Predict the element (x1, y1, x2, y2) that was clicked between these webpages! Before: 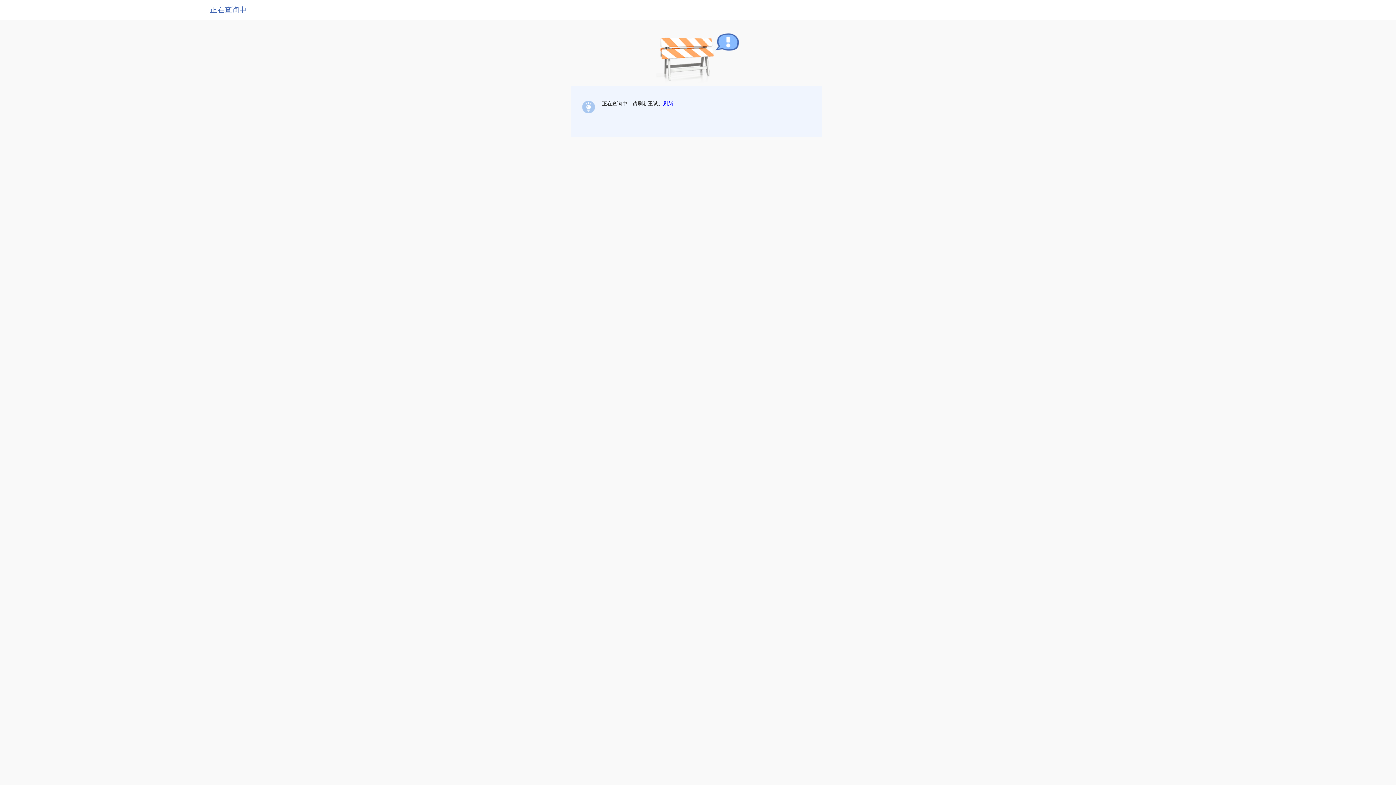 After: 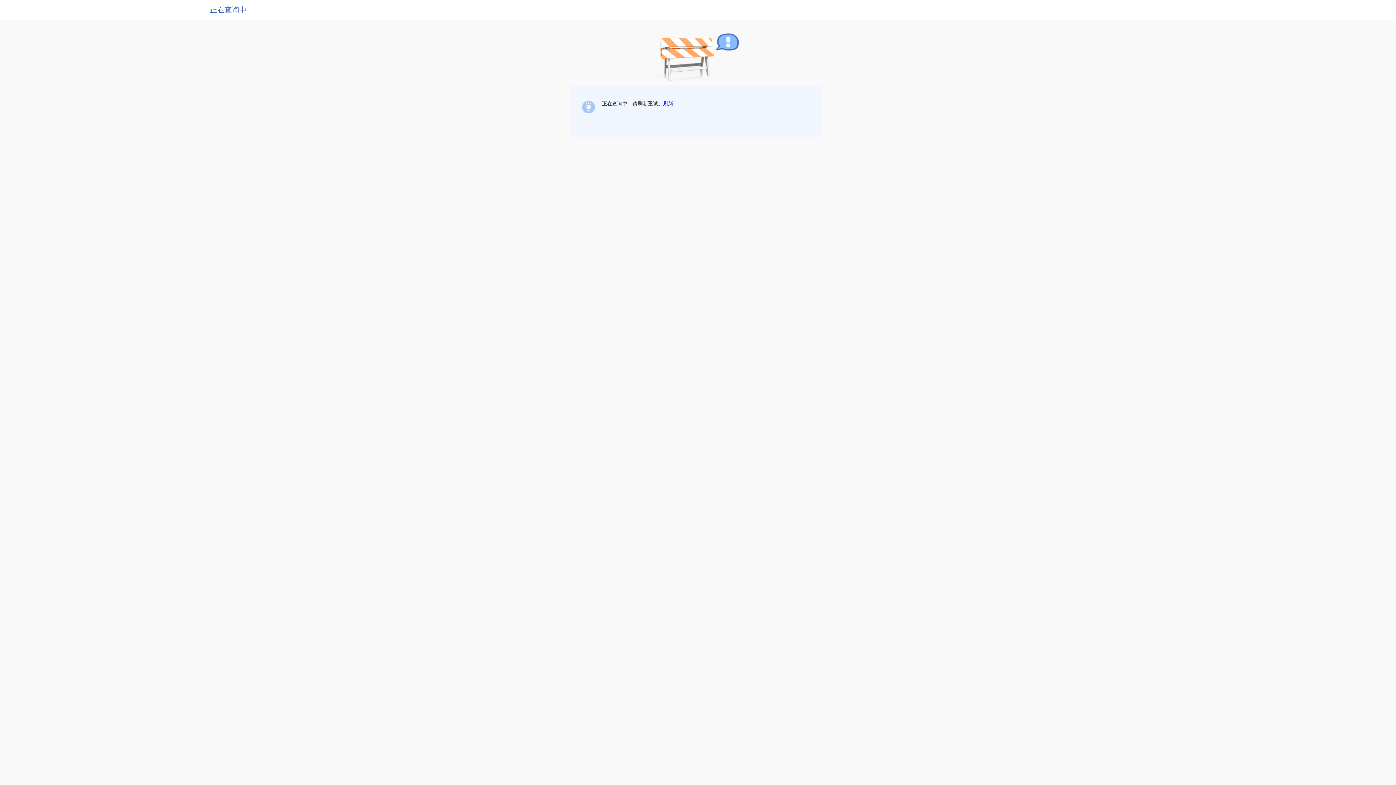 Action: bbox: (663, 100, 673, 106) label: 刷新